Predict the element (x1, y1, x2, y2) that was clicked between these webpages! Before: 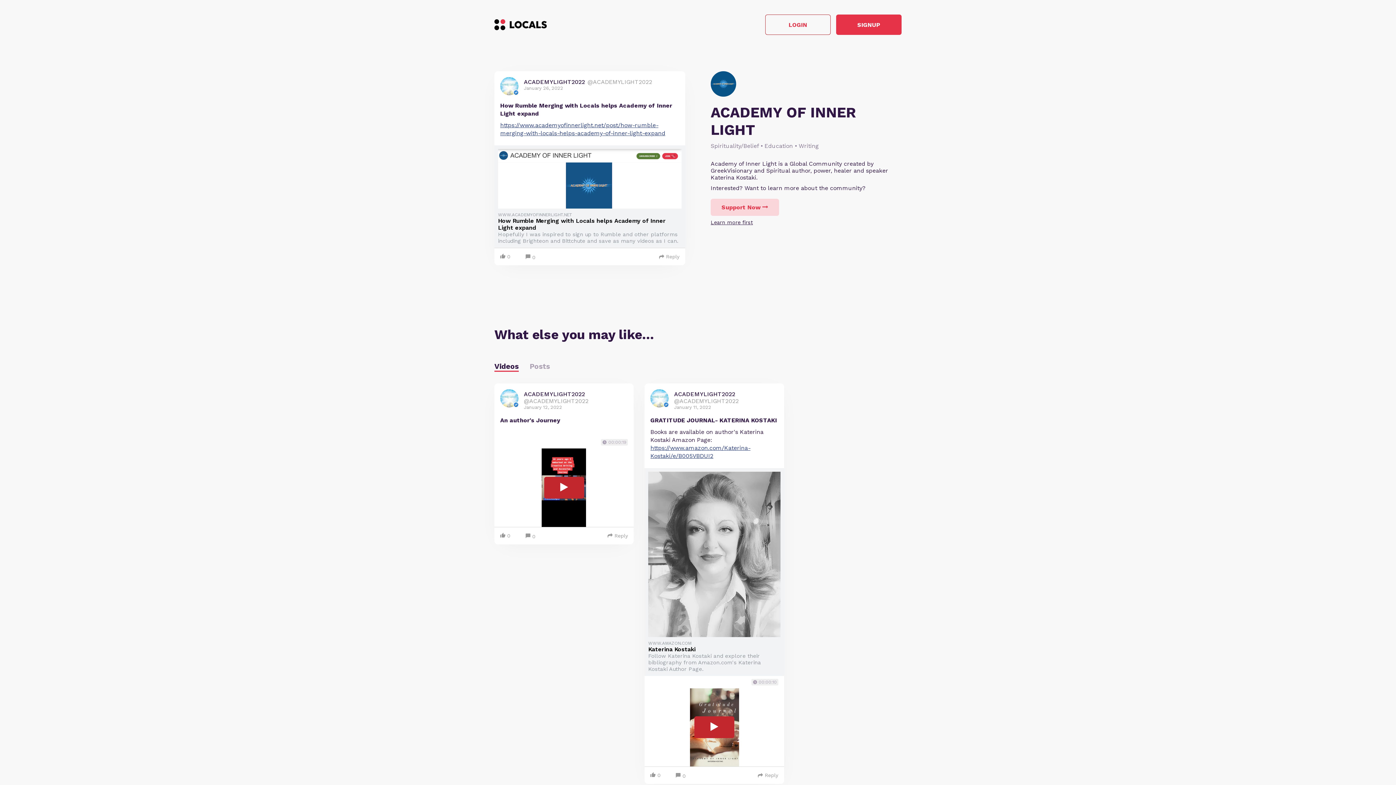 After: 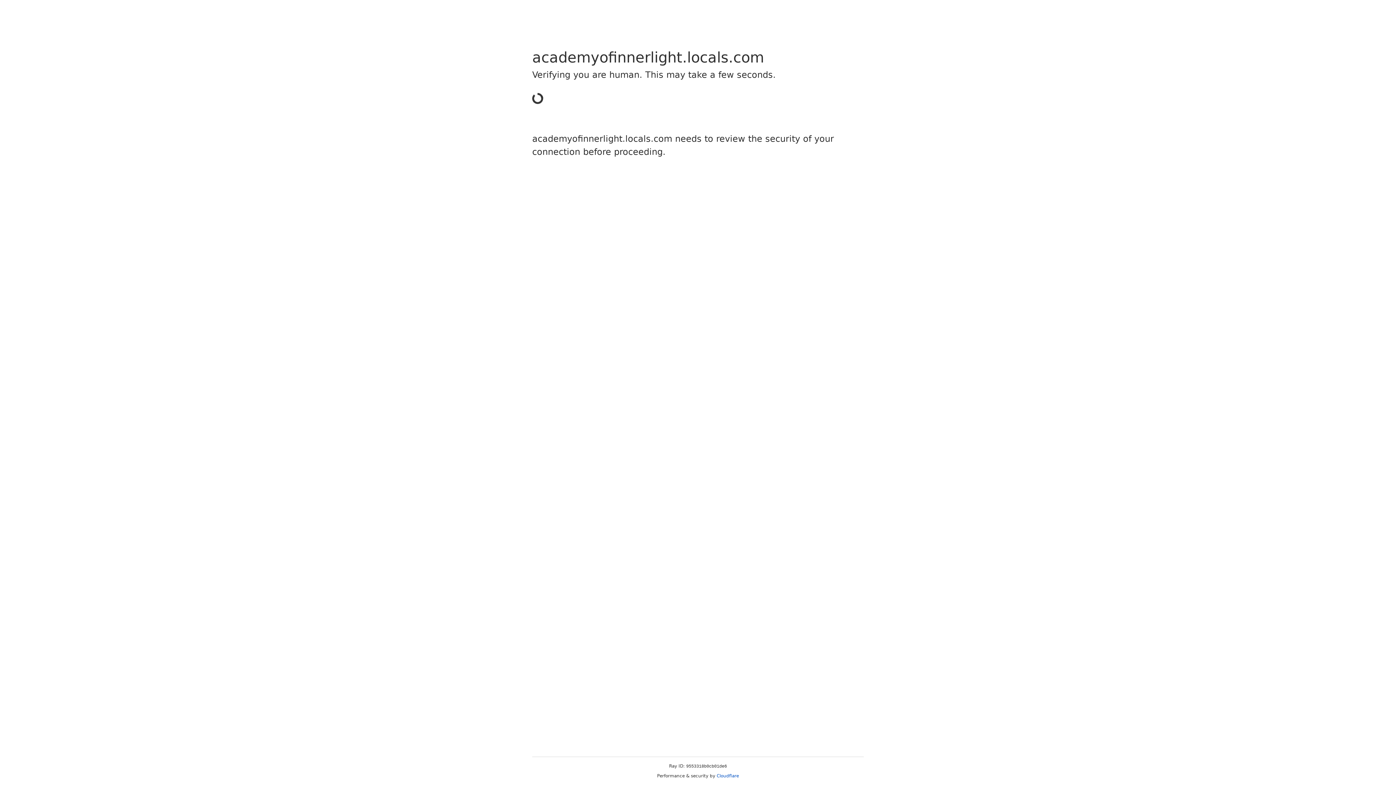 Action: label: ACADEMYLIGHT2022
@ACADEMYLIGHT2022 bbox: (524, 78, 652, 85)